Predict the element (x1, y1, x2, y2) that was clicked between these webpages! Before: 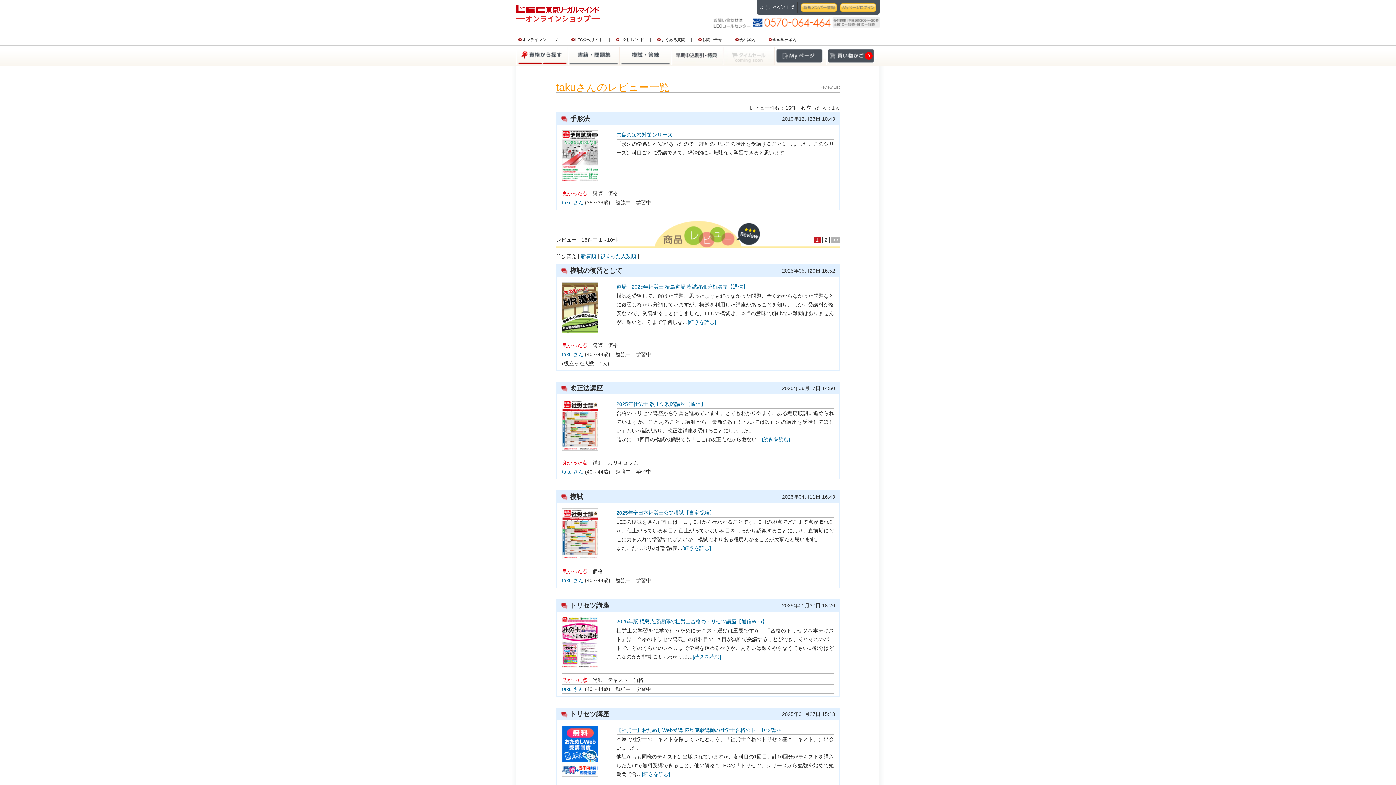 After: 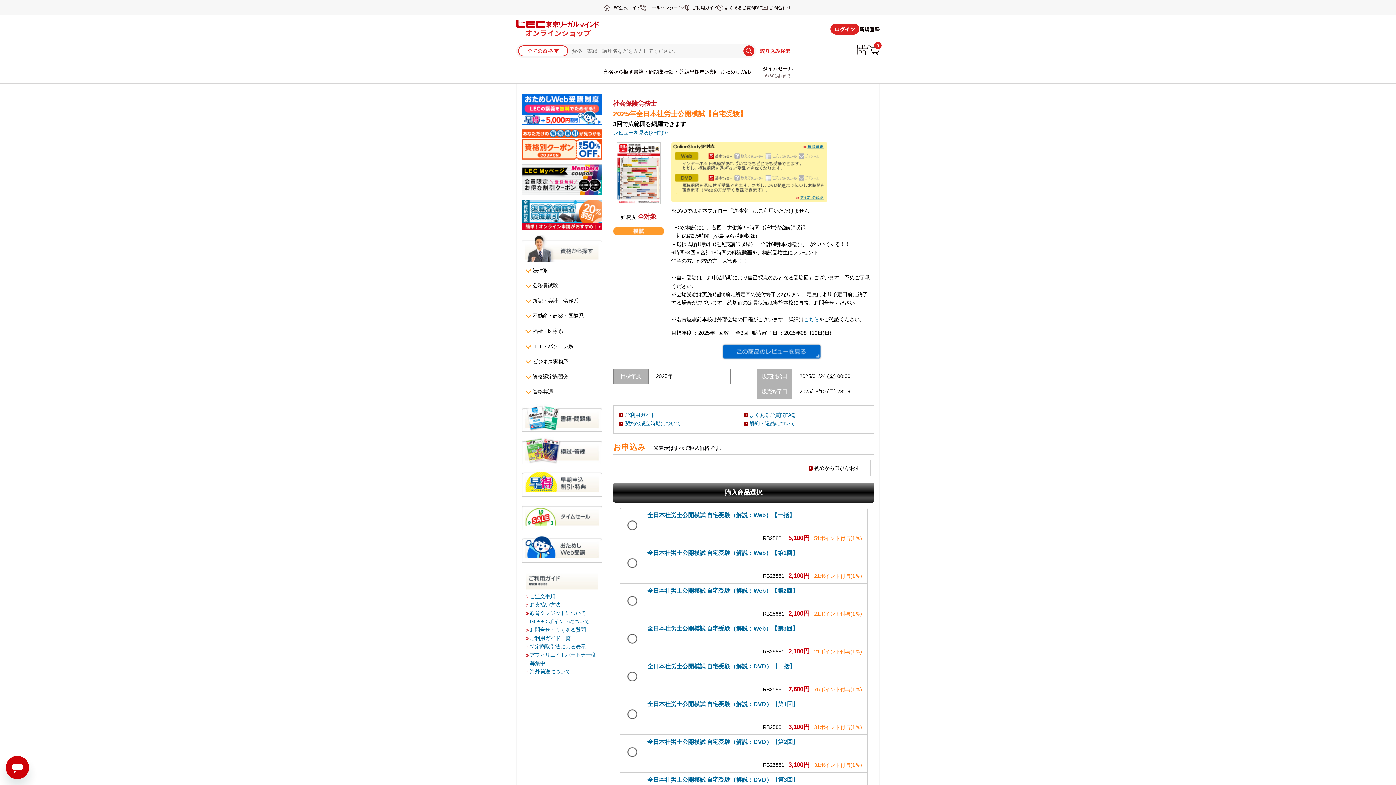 Action: bbox: (562, 554, 598, 560)